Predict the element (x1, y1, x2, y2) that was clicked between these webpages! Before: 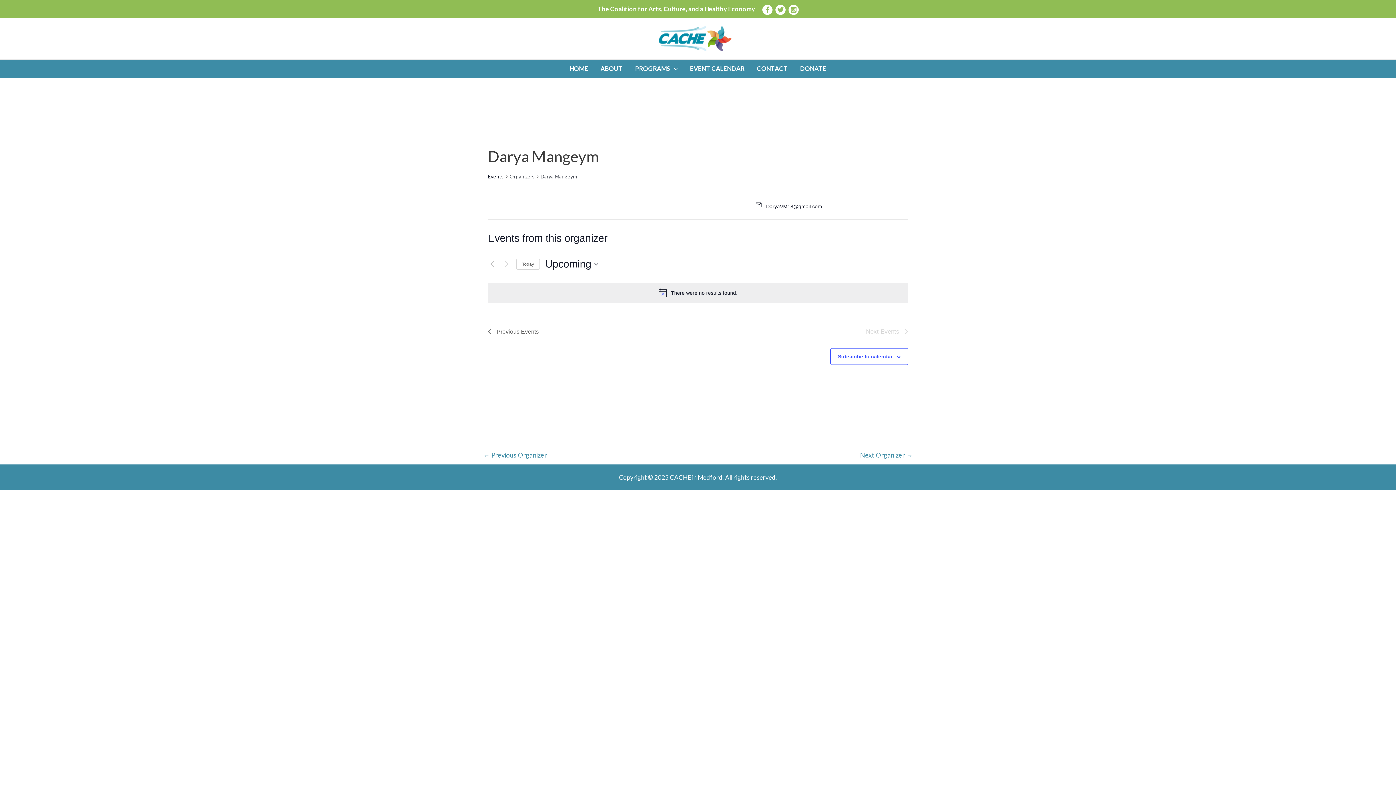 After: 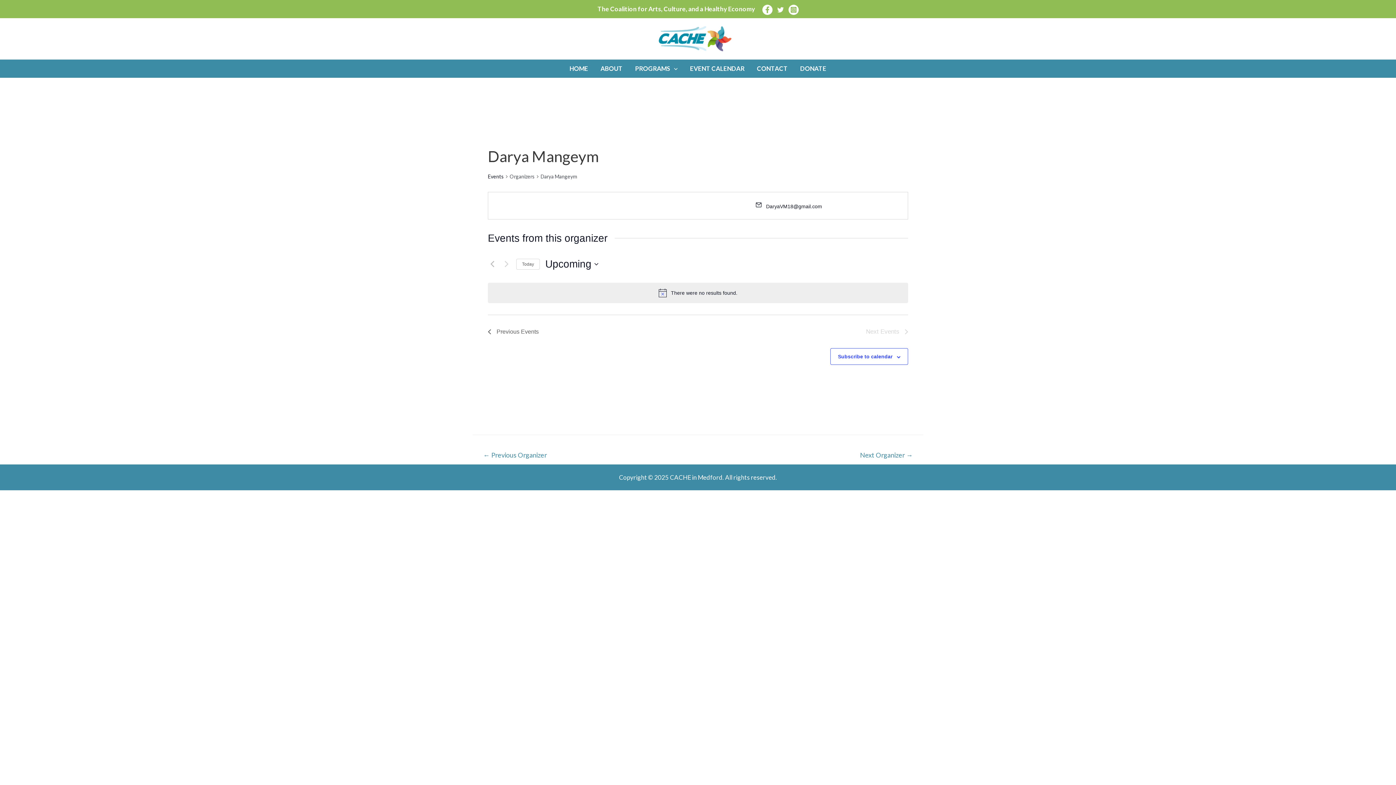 Action: label: Twitter bbox: (775, 4, 785, 14)